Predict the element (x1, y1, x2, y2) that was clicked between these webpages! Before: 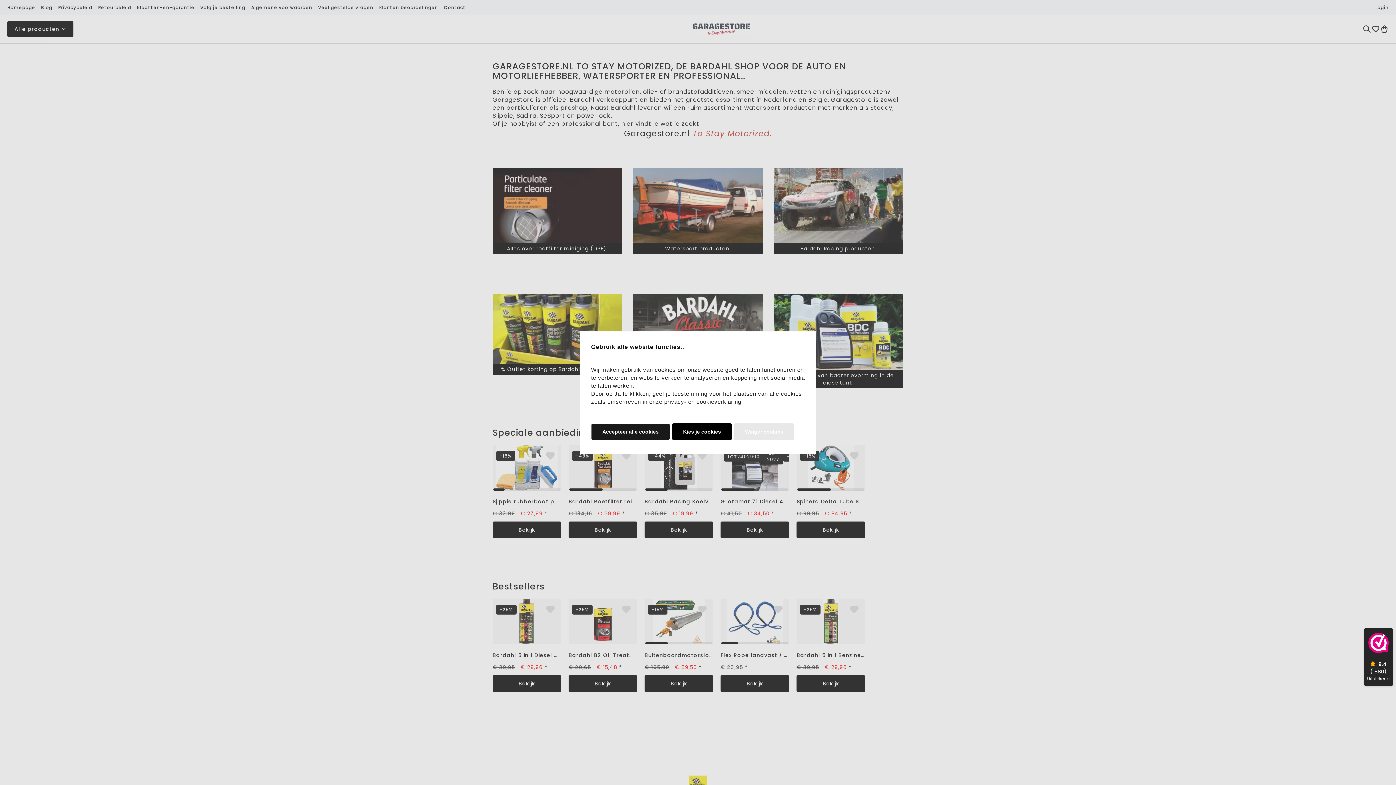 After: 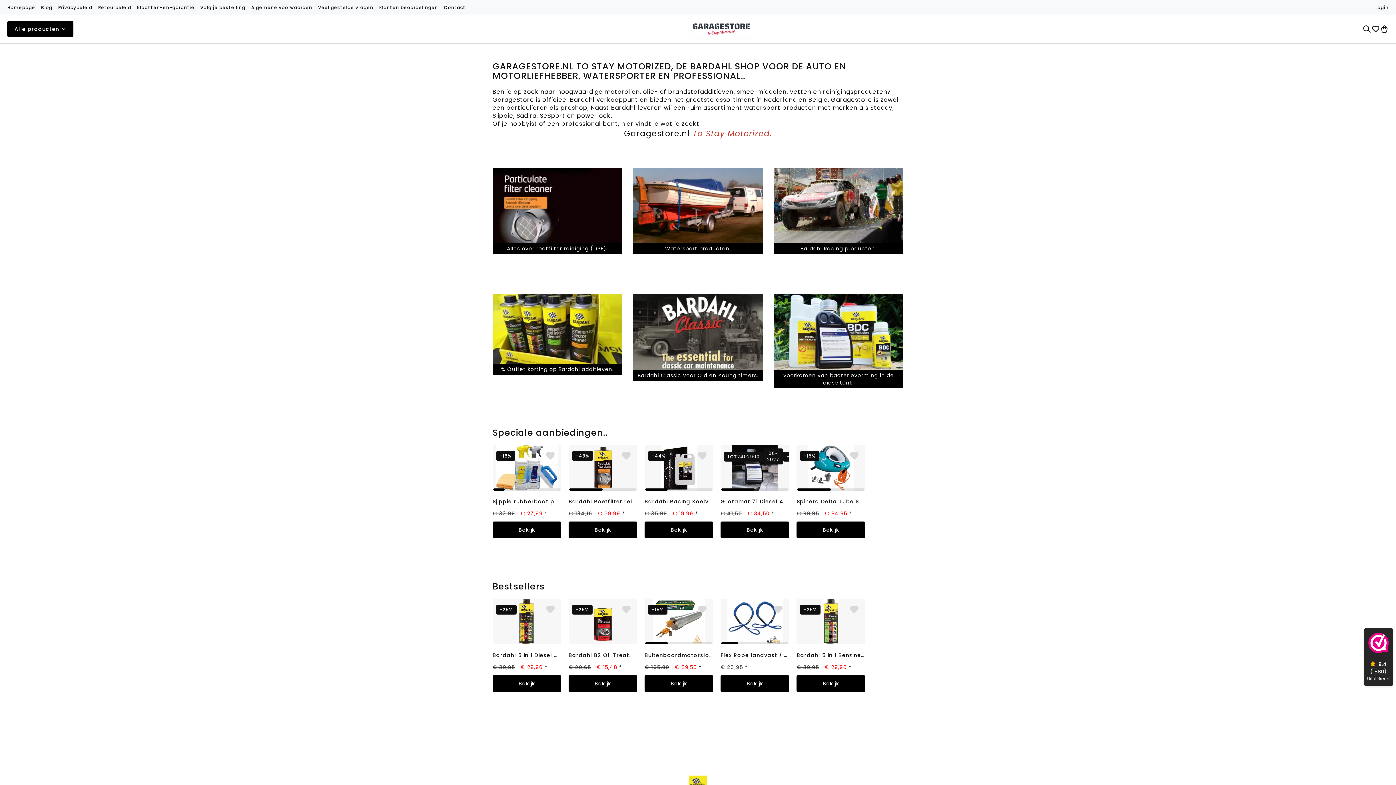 Action: bbox: (591, 423, 670, 440) label: Accepteer alle cookies